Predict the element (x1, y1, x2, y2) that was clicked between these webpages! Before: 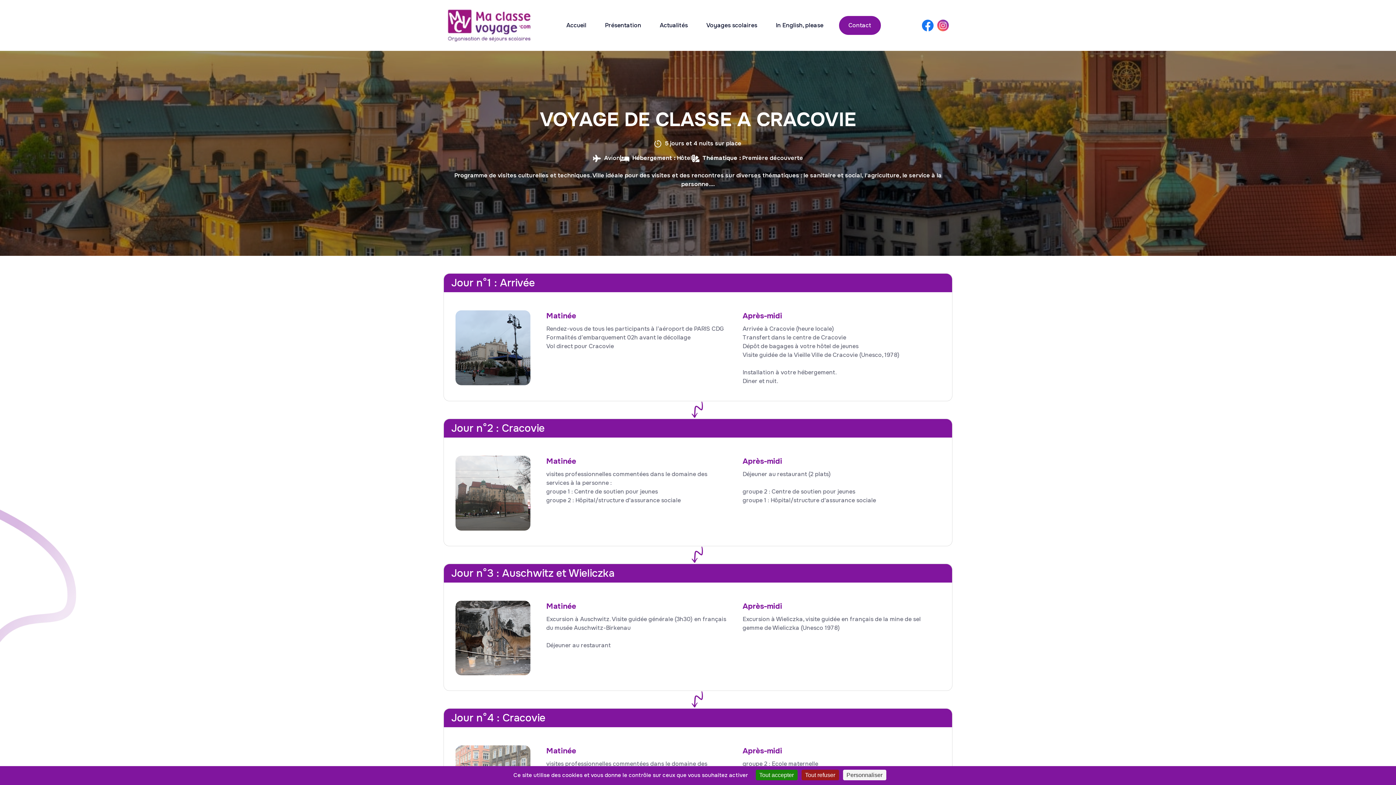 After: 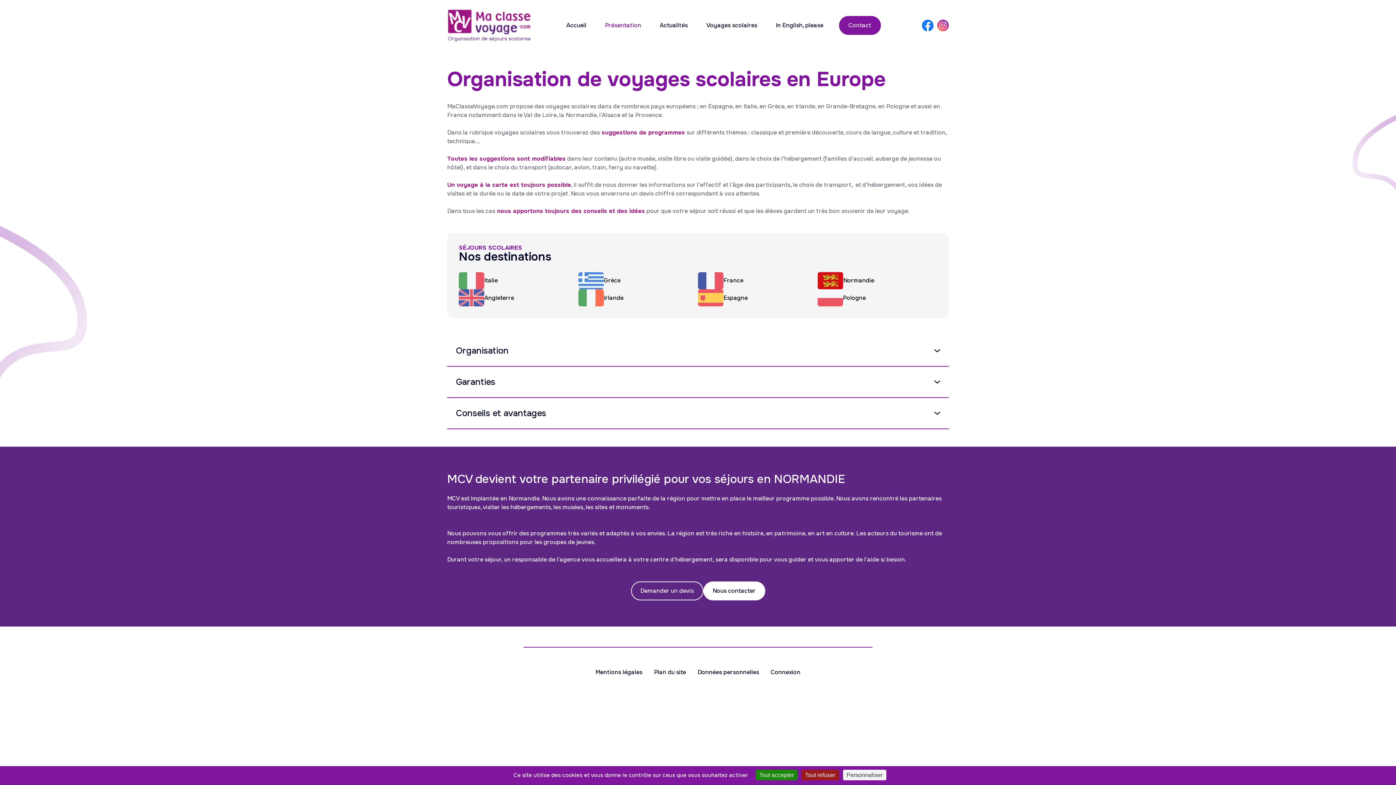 Action: bbox: (602, 18, 644, 32) label: Présentation